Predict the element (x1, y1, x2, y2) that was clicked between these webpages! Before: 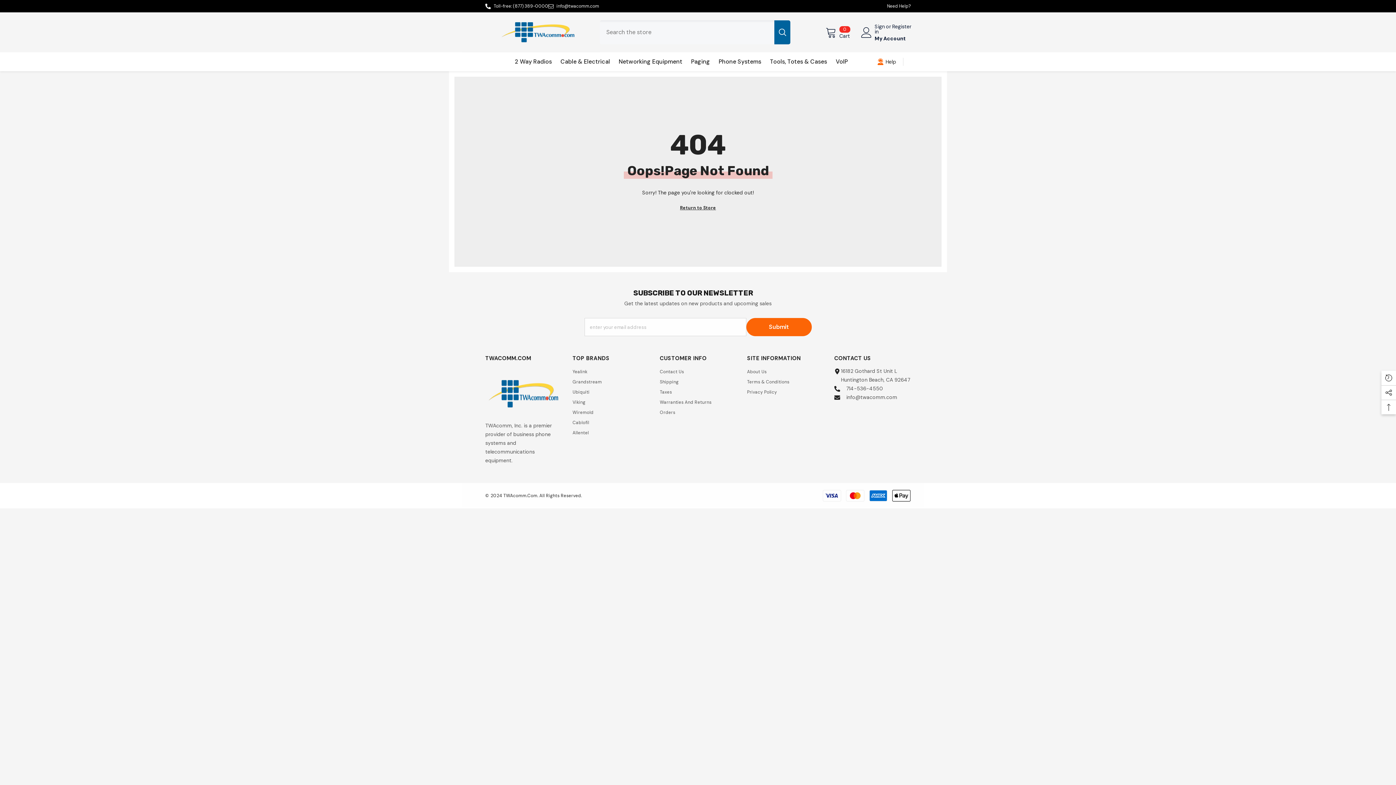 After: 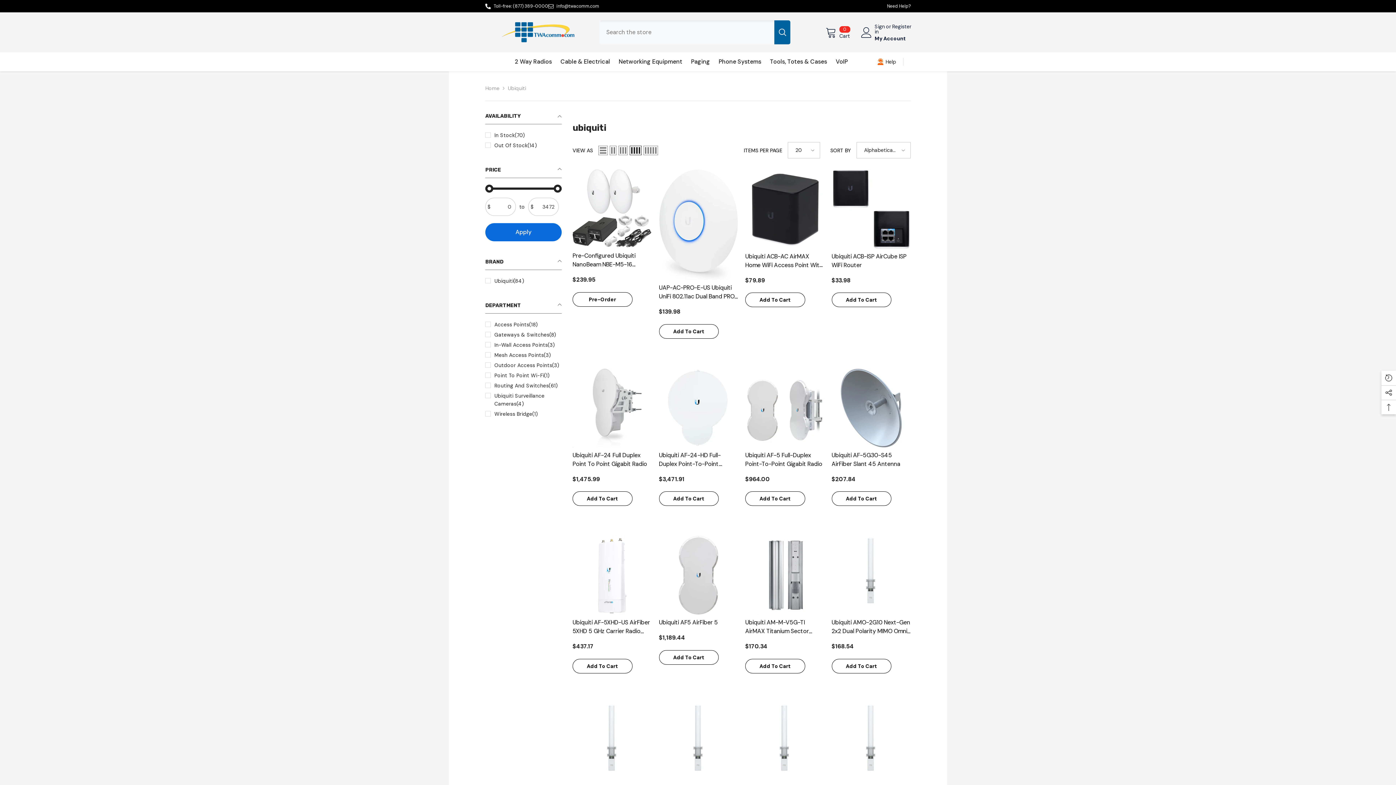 Action: label: Ubiquiti bbox: (572, 387, 589, 397)